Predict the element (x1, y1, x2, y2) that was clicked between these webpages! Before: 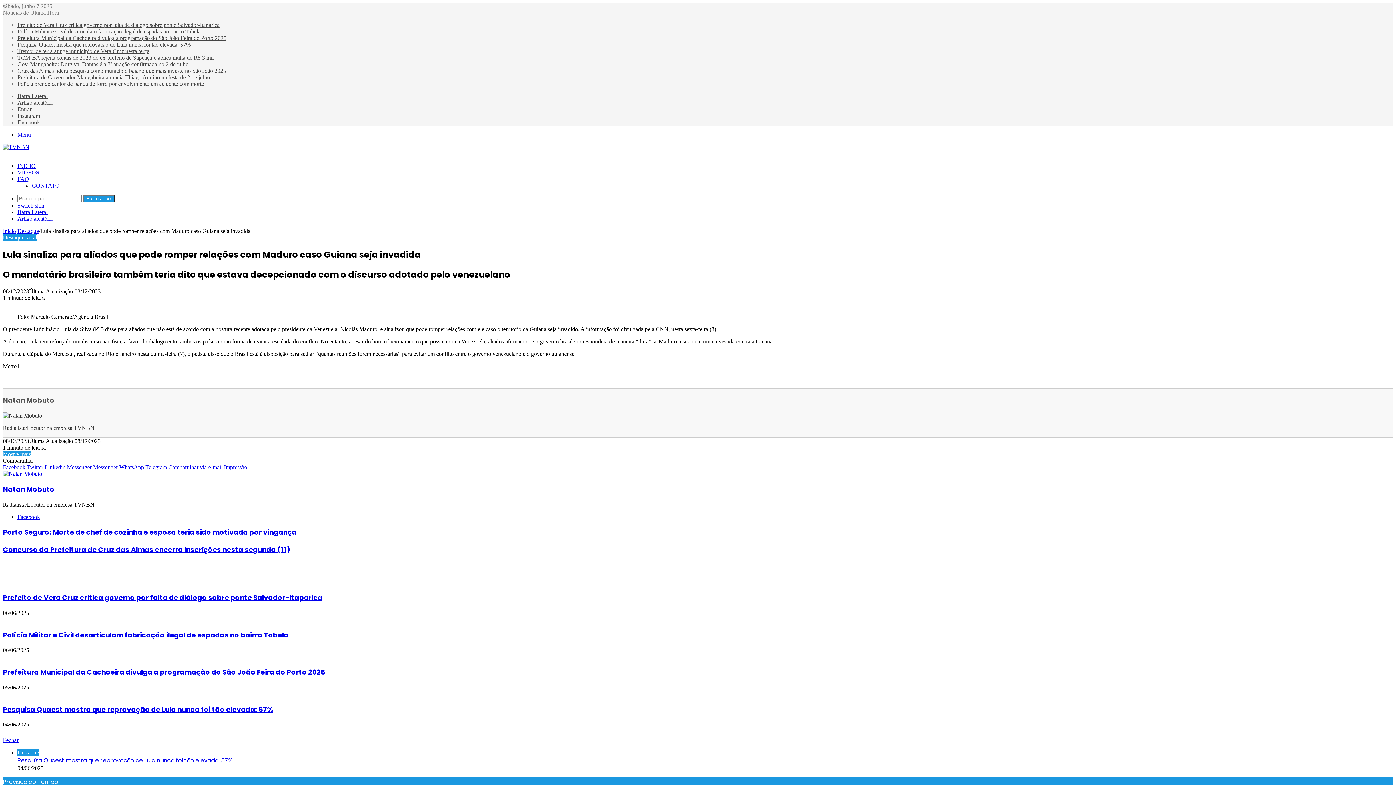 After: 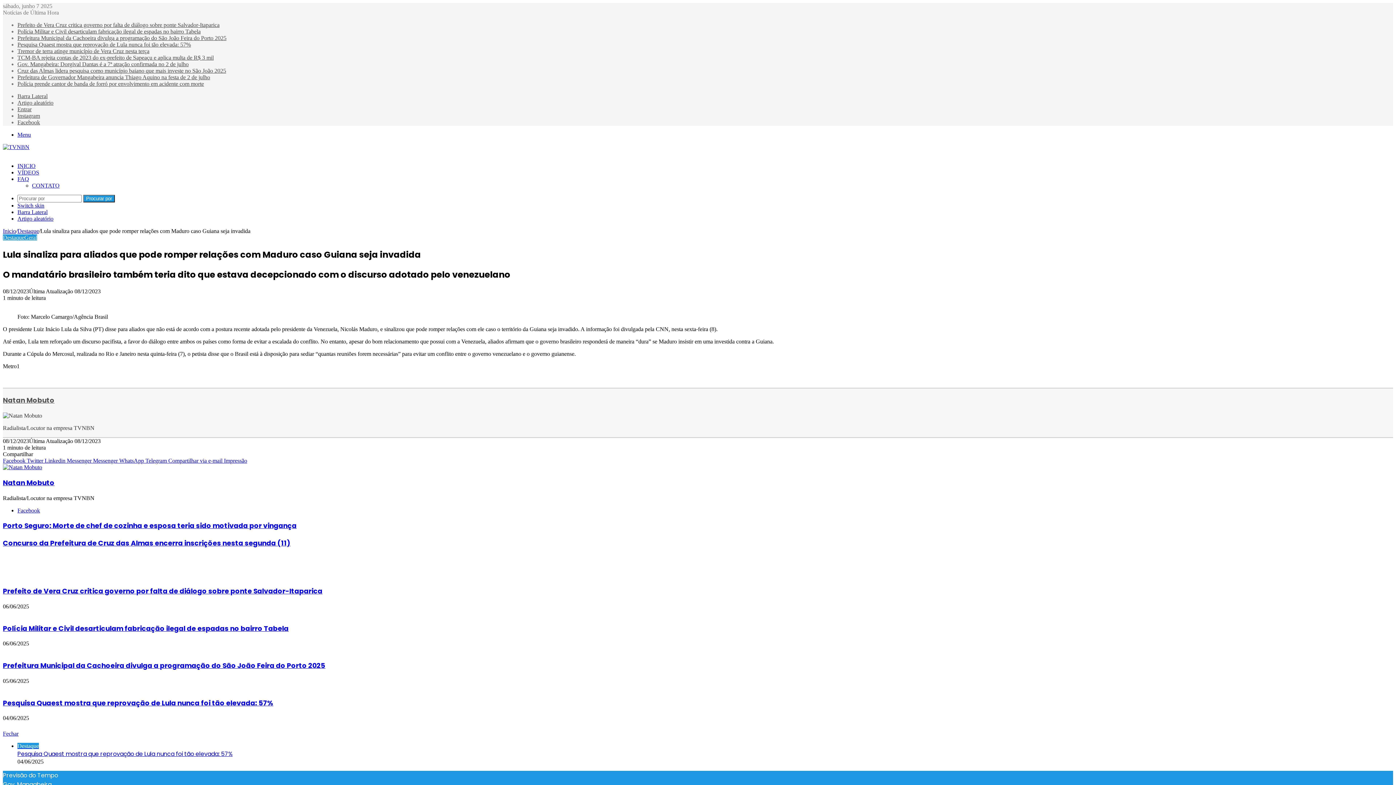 Action: label: Mostre mais bbox: (2, 451, 30, 457)